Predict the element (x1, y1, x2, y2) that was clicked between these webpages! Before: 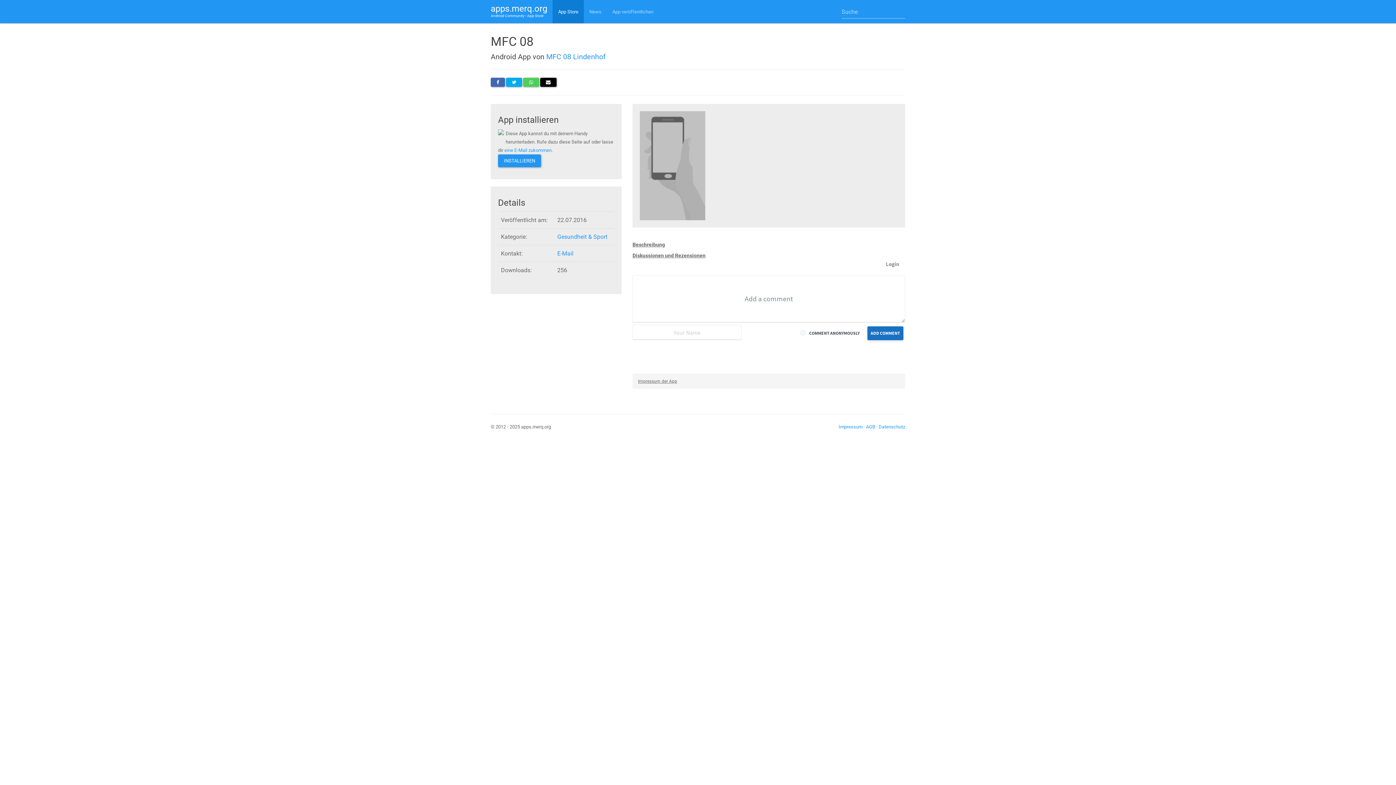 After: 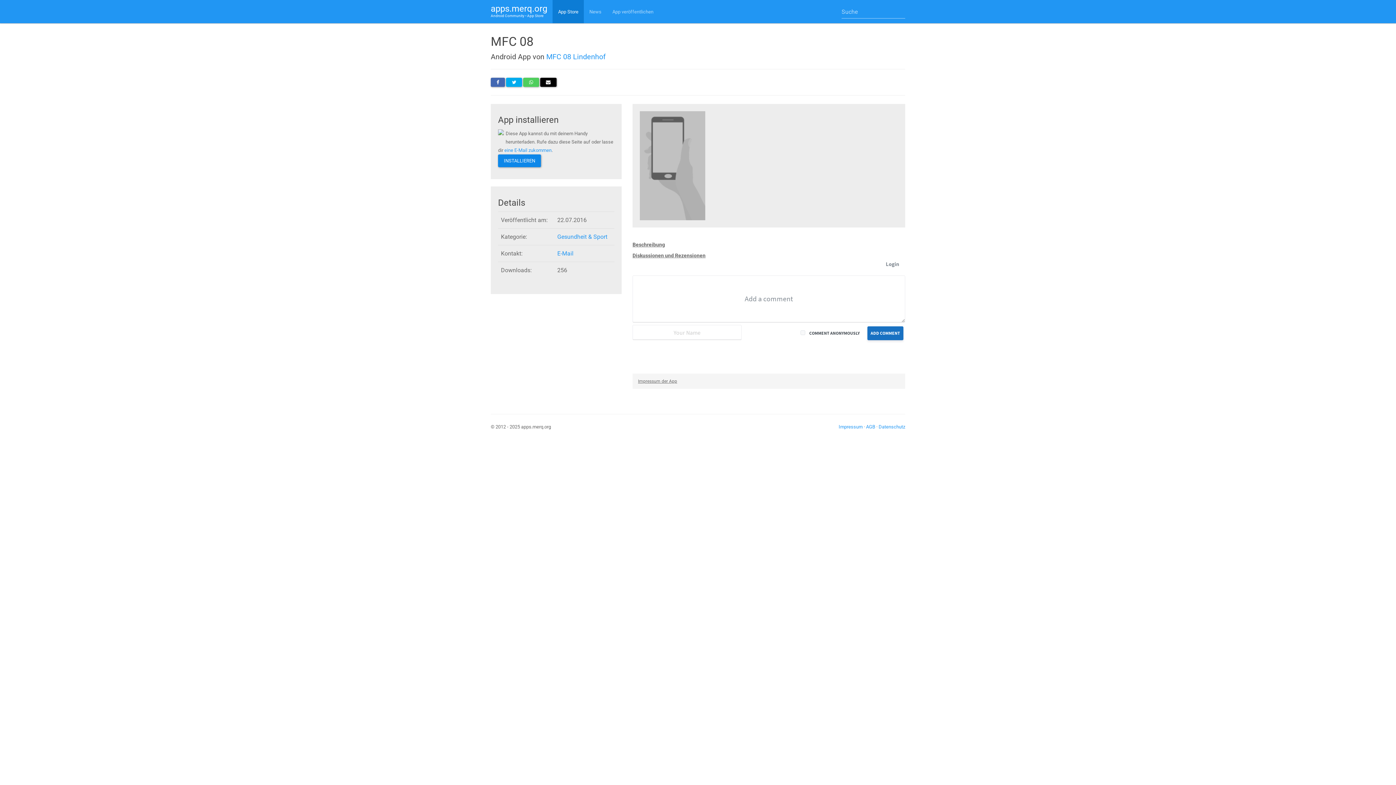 Action: bbox: (498, 154, 541, 167) label: INSTALLIEREN